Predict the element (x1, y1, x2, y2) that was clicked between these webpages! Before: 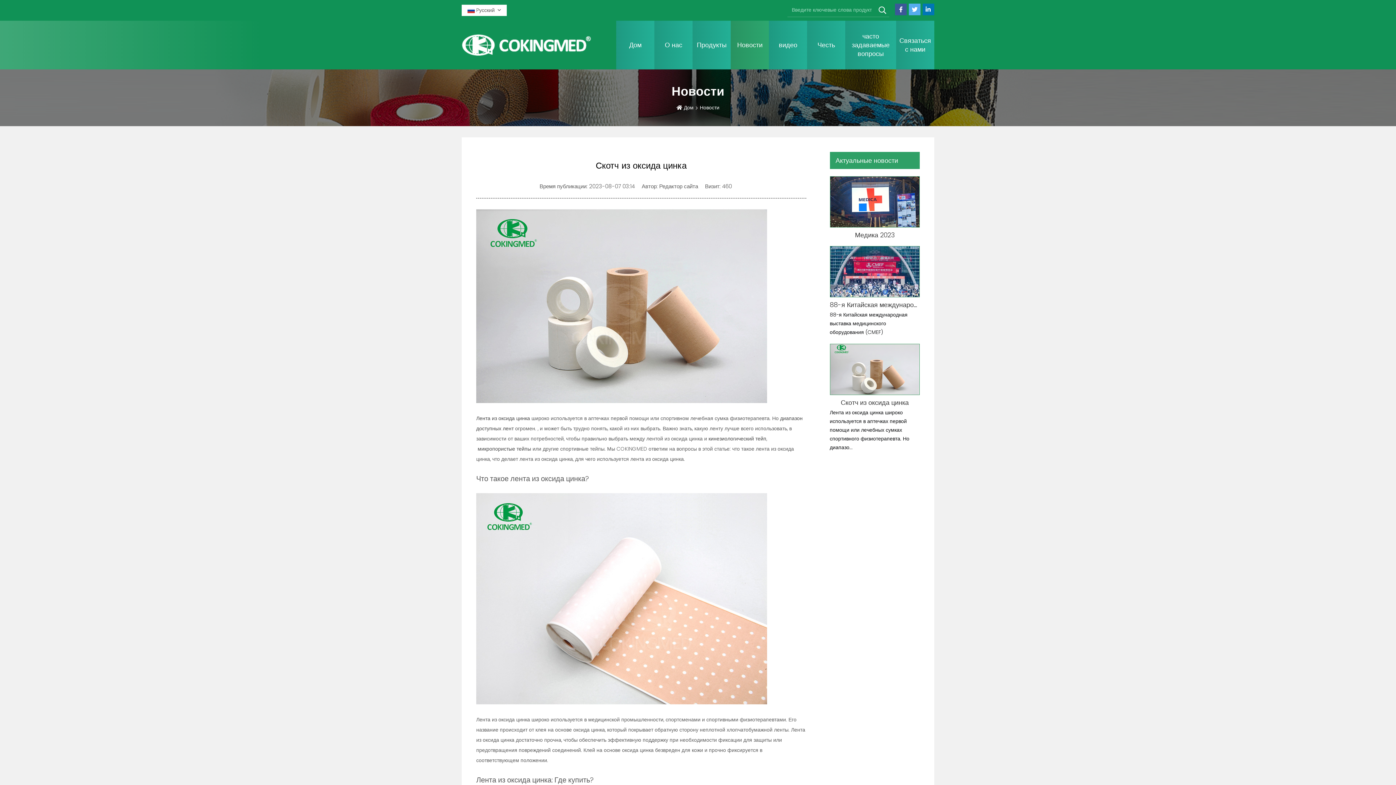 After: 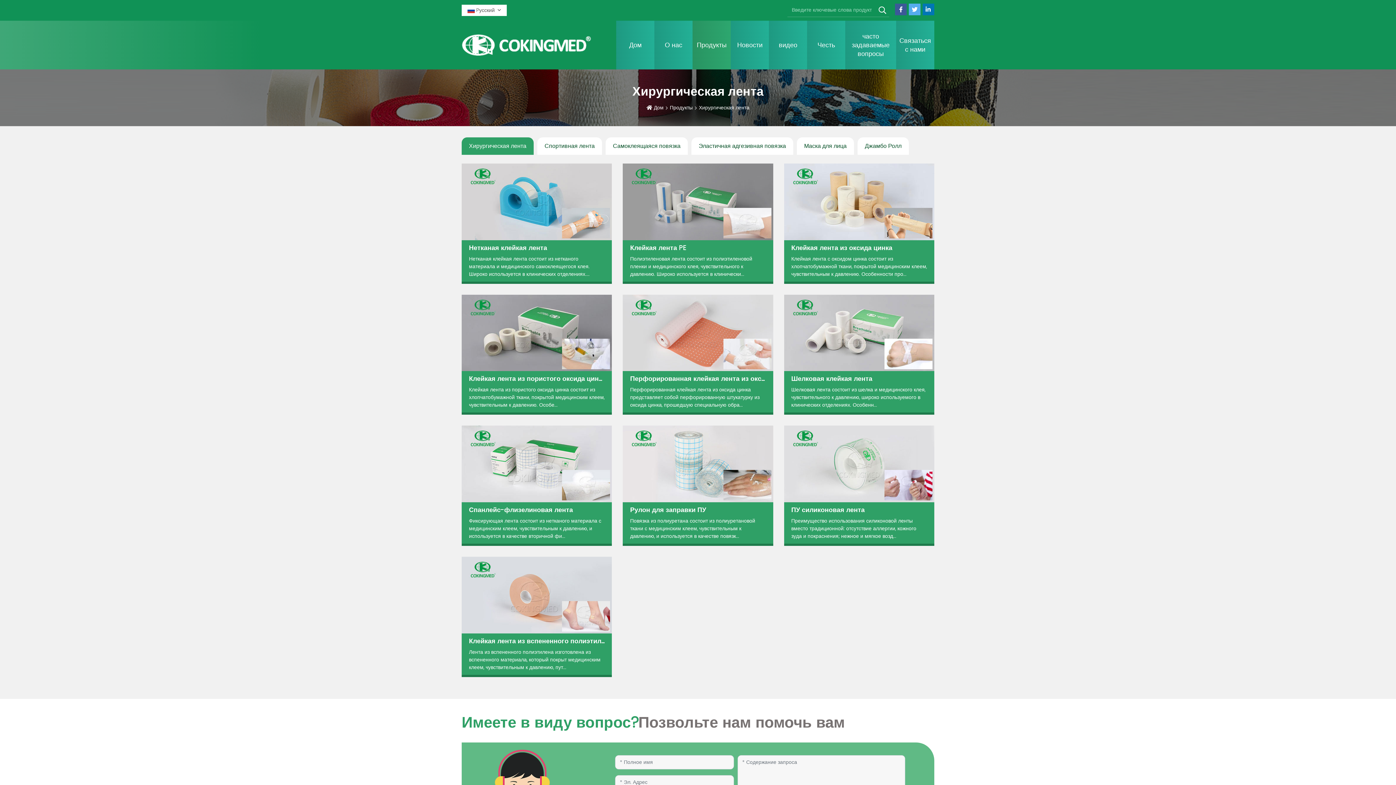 Action: bbox: (692, 20, 730, 69) label: Продукты